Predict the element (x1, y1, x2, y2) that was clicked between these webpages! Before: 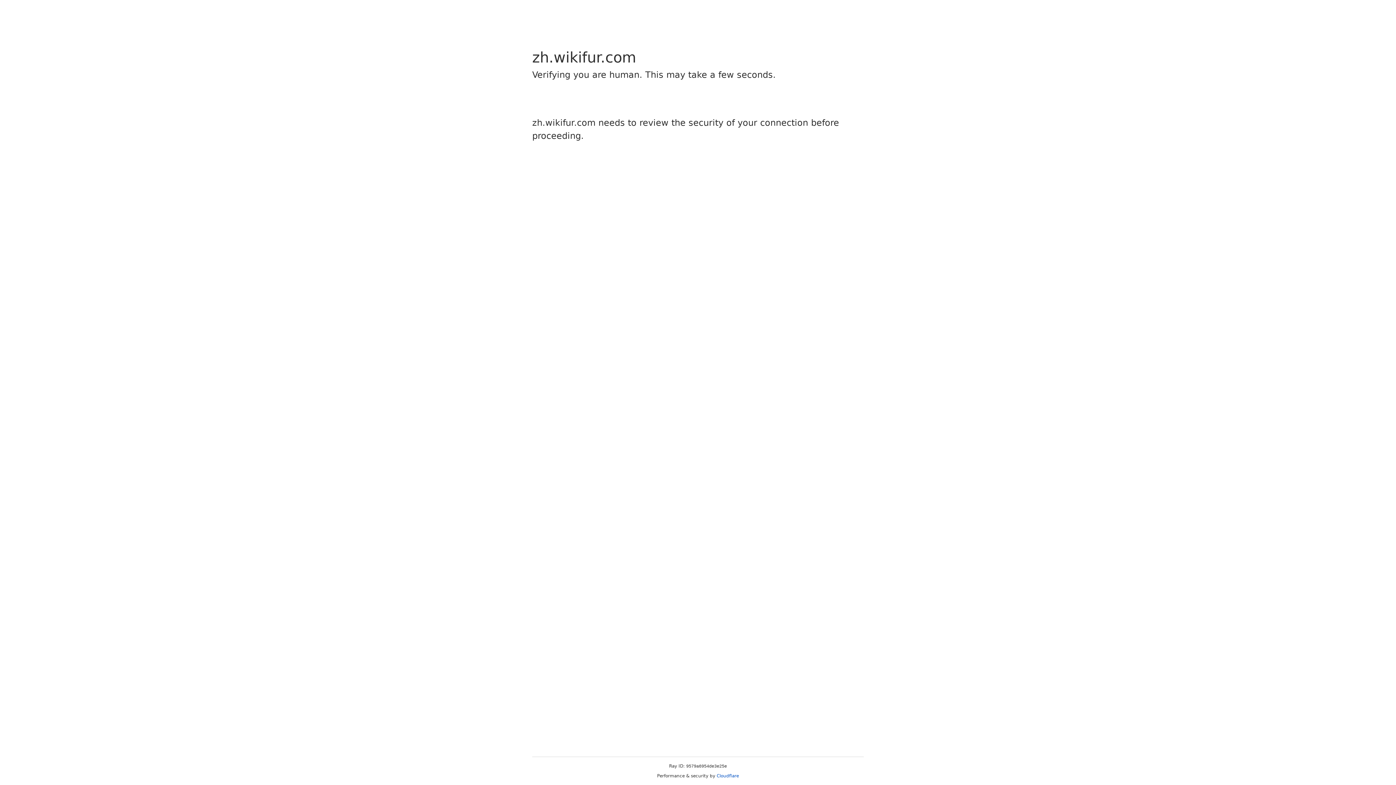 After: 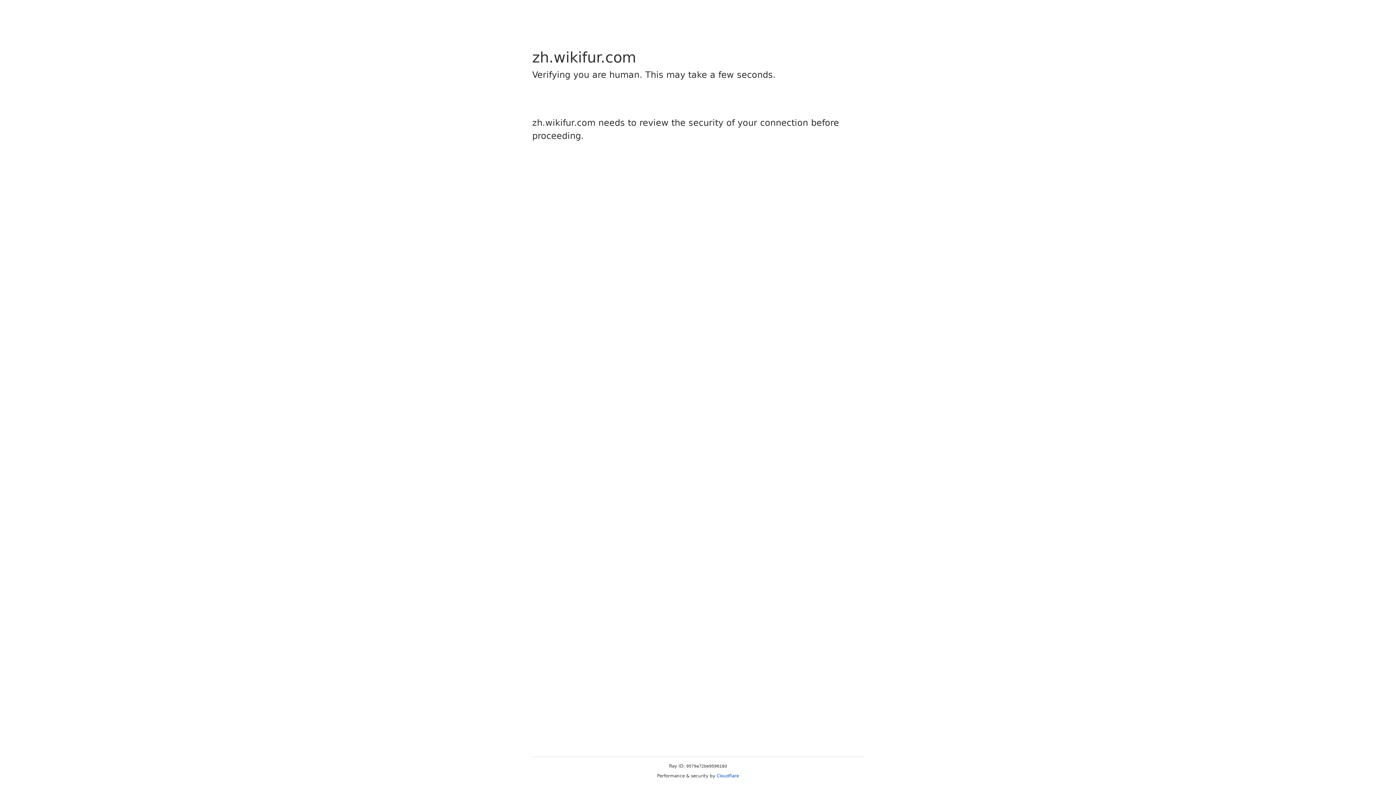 Action: label: Cloudflare bbox: (716, 773, 739, 778)